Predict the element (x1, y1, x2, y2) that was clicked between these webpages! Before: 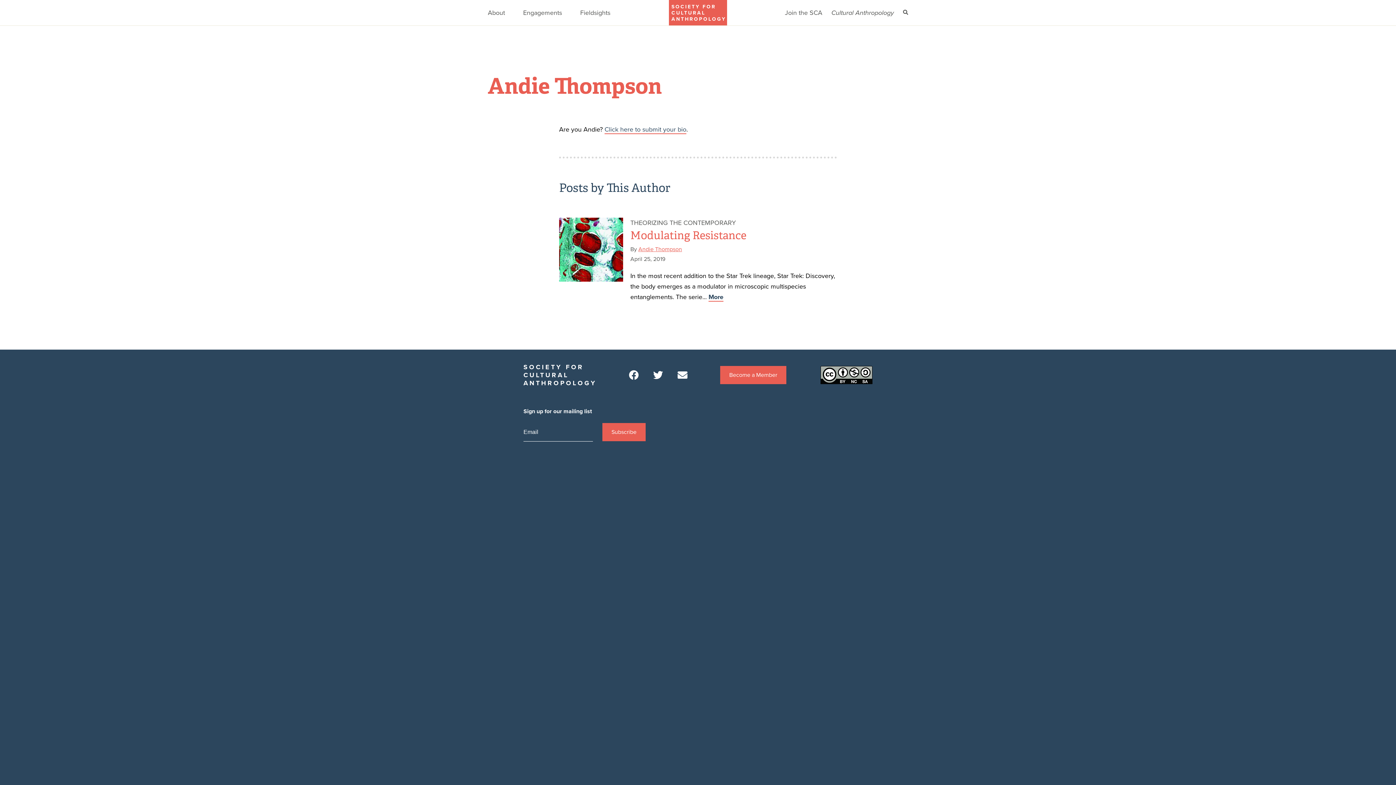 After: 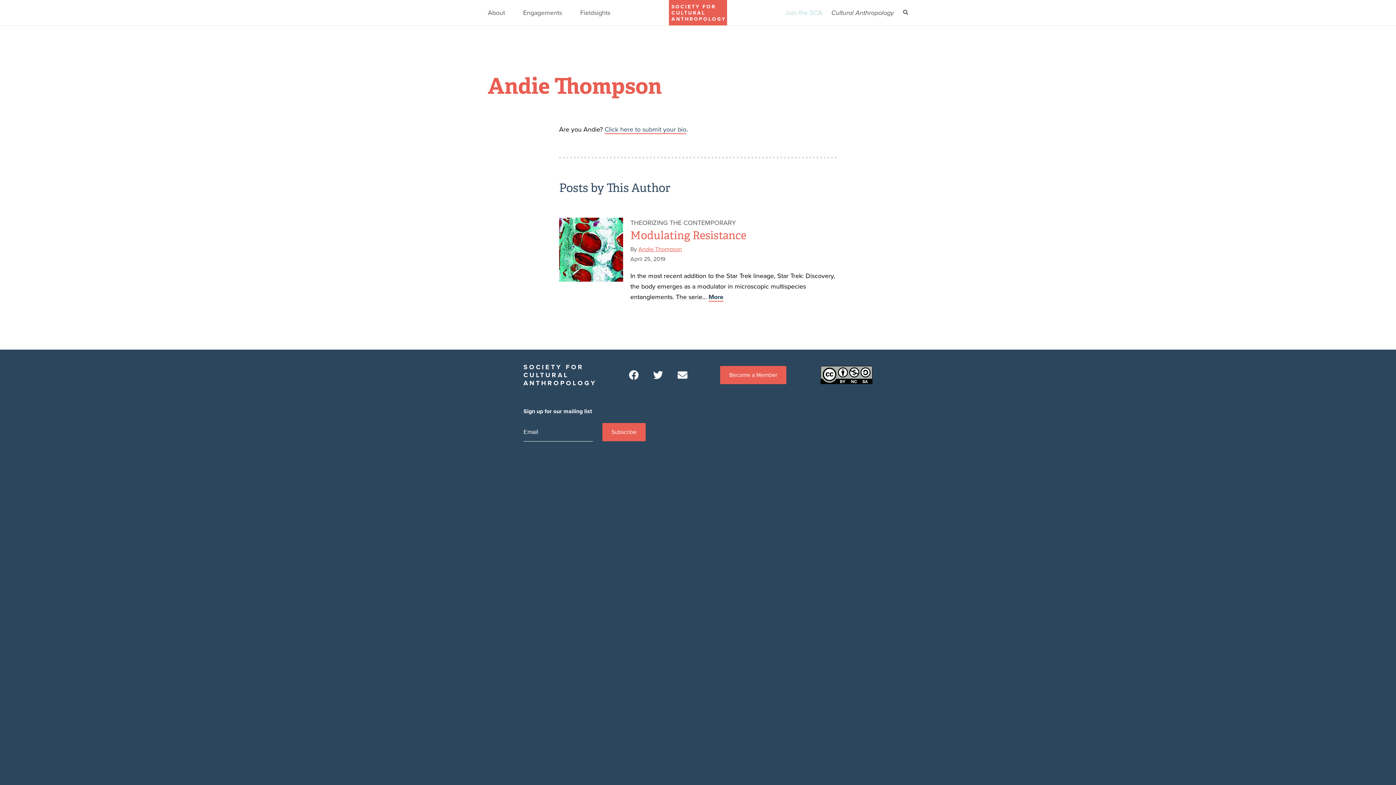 Action: bbox: (785, 0, 822, 25) label: Join the SCA